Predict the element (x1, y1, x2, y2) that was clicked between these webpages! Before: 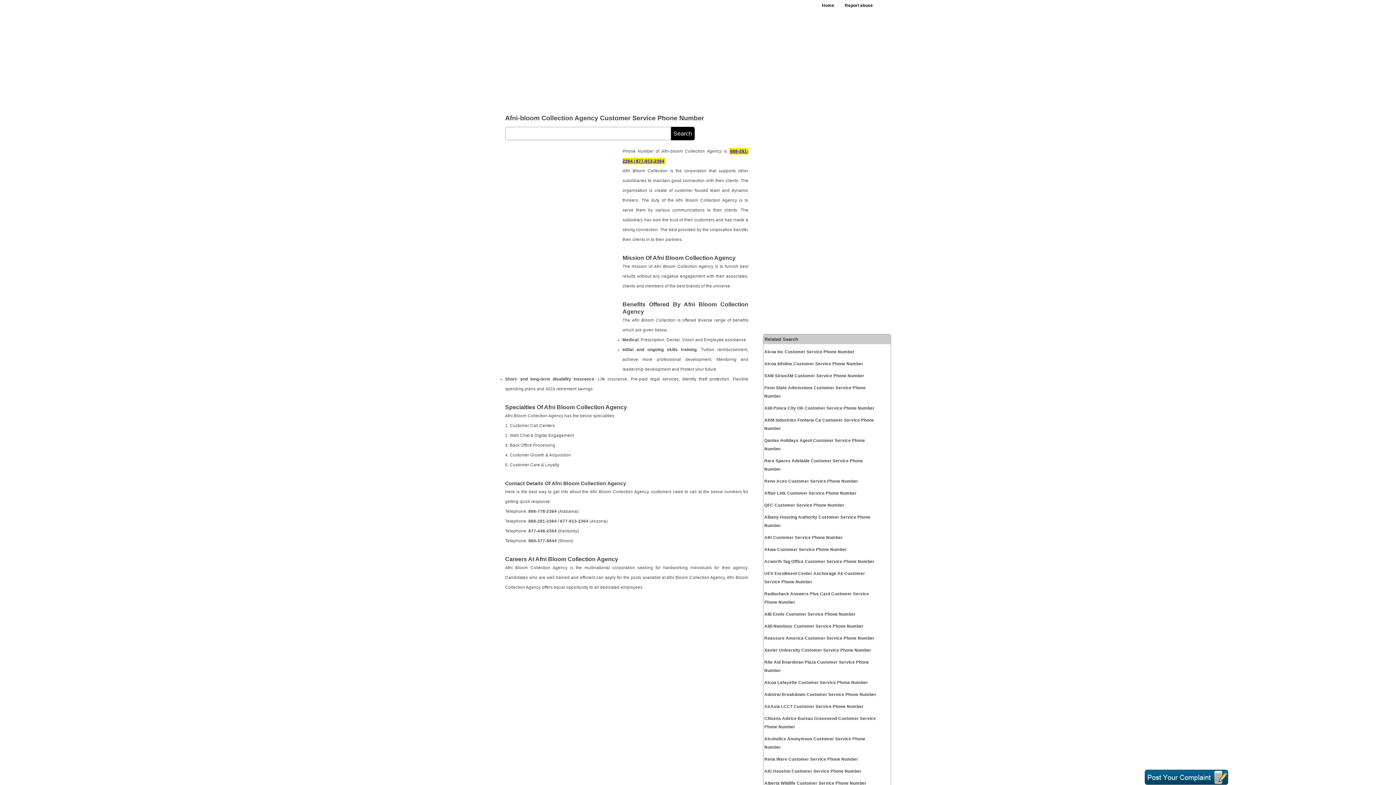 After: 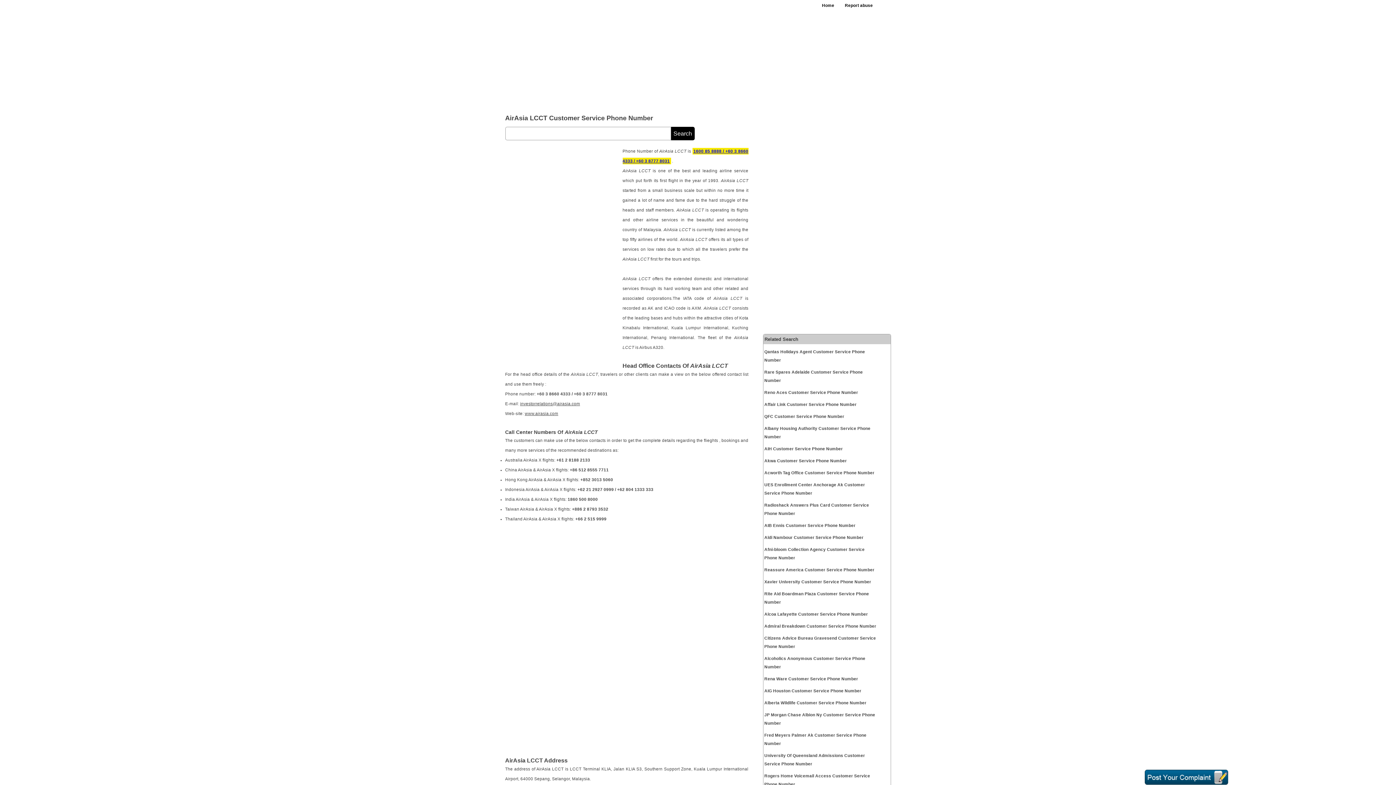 Action: label: AirAsia LCCT Customer Service Phone Number bbox: (764, 702, 877, 711)